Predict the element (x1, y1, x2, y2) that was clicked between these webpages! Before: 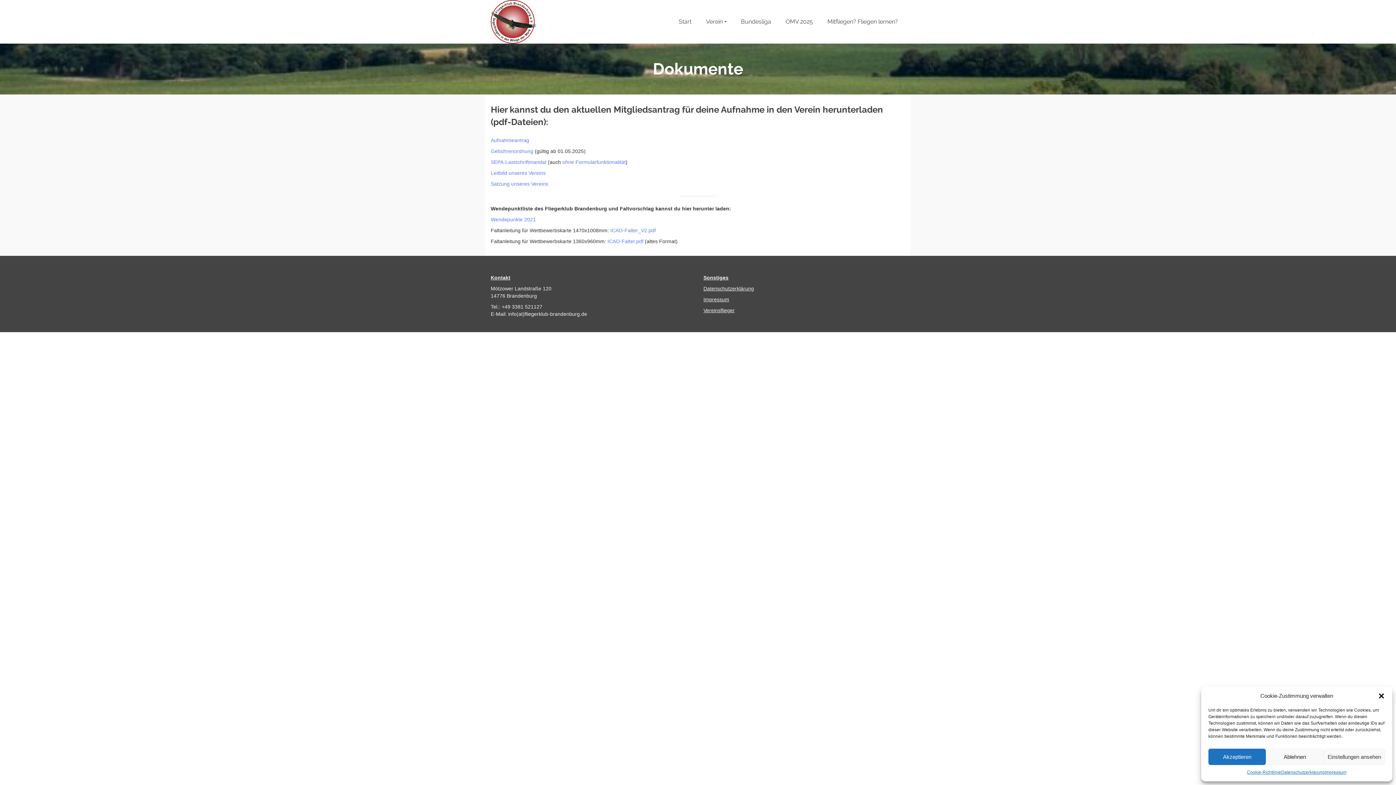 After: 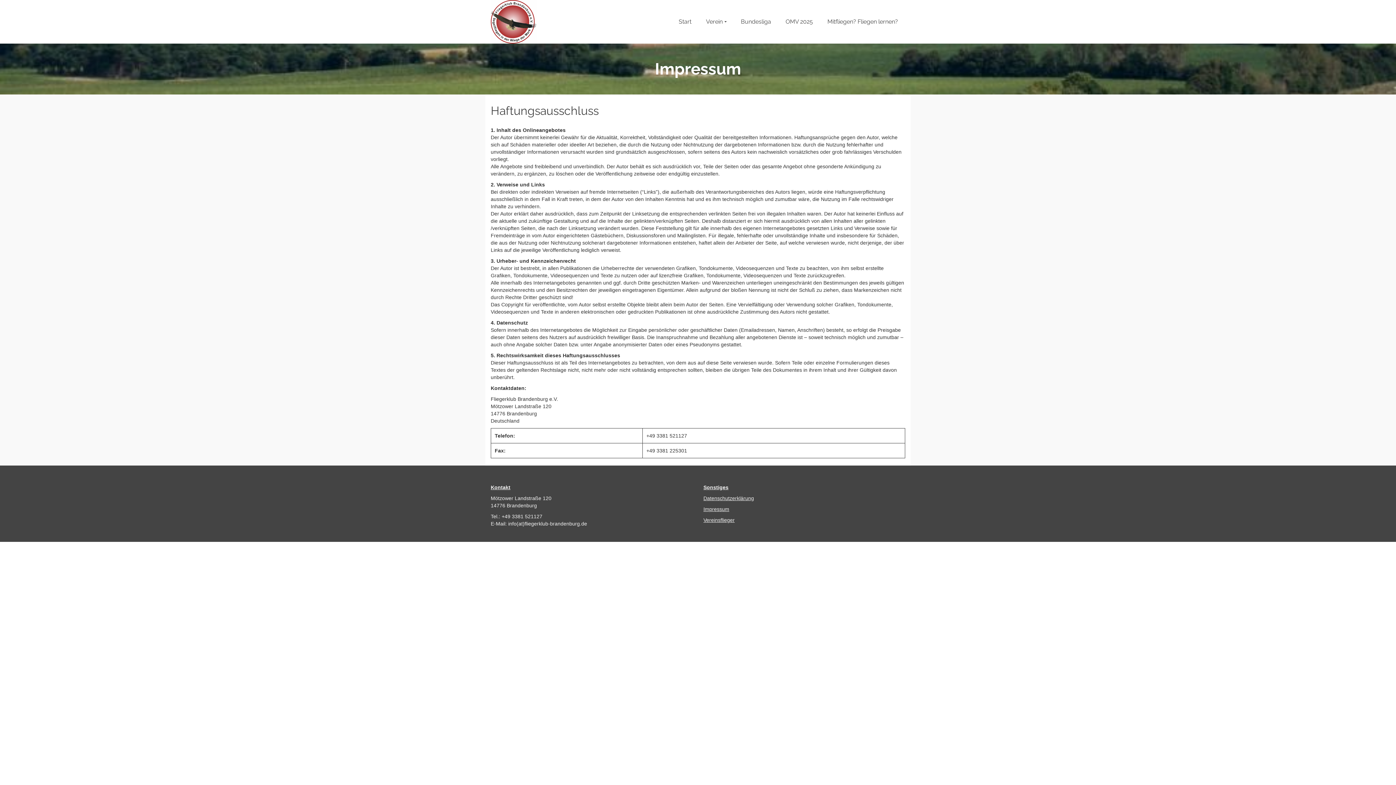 Action: label: Impressum bbox: (1325, 769, 1346, 776)